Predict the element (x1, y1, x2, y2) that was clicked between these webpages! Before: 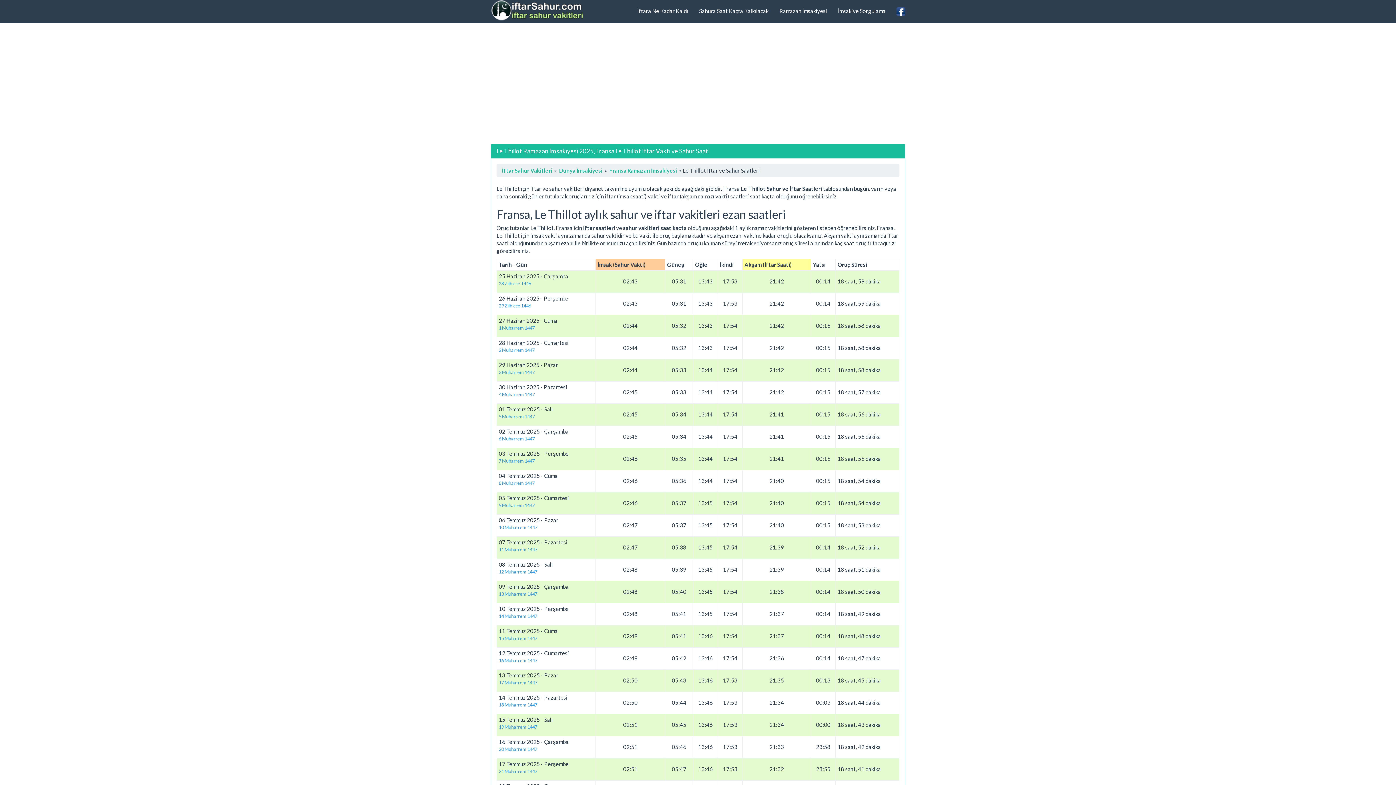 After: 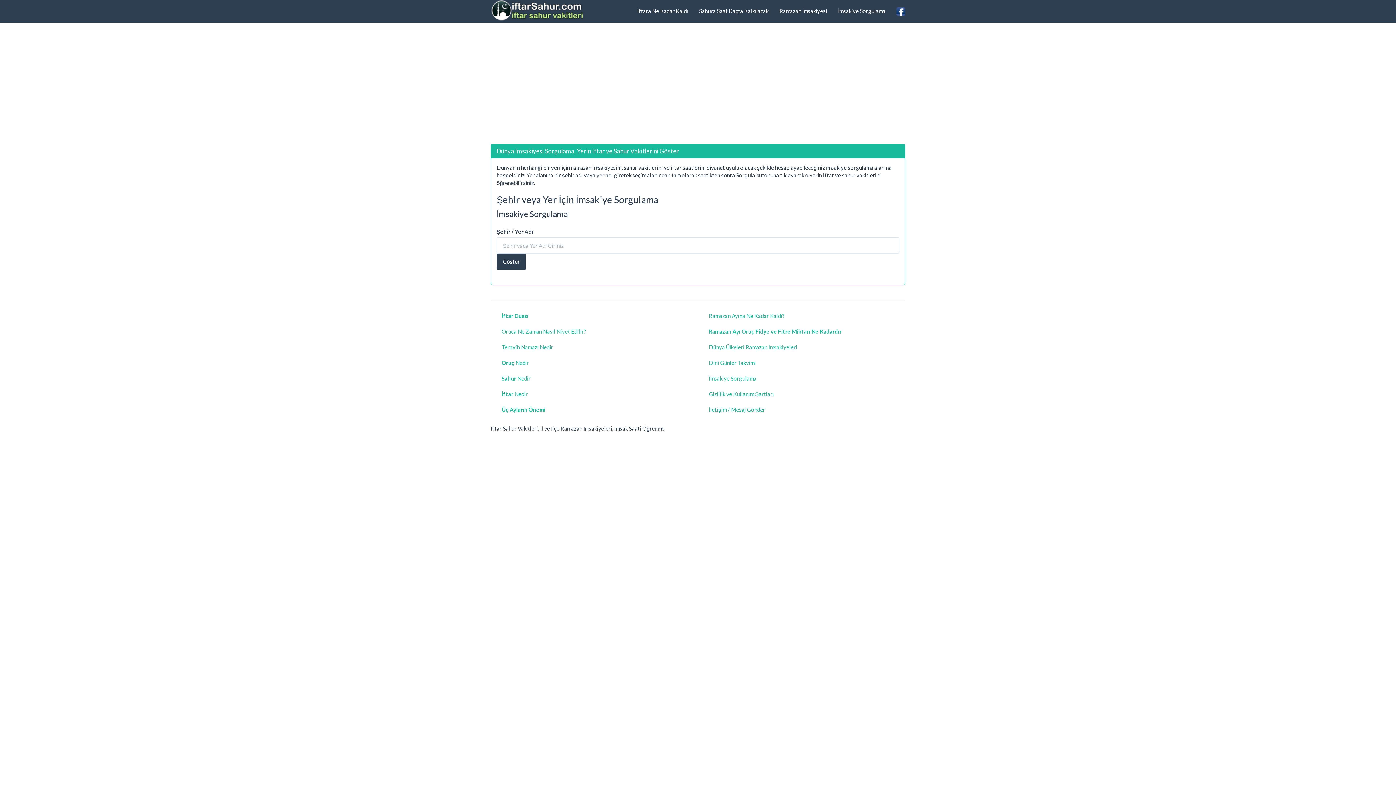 Action: bbox: (832, 0, 891, 21) label: İmsakiye Sorgulama